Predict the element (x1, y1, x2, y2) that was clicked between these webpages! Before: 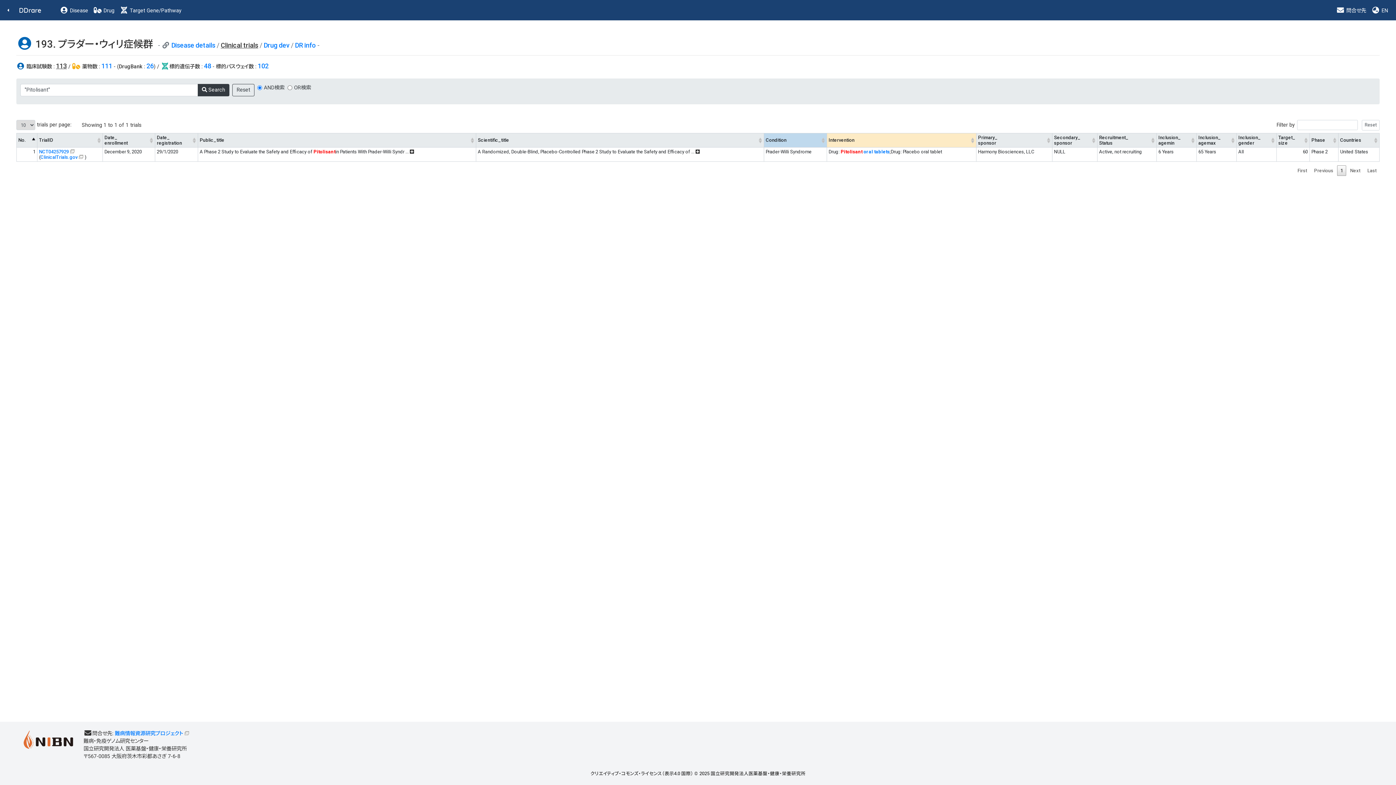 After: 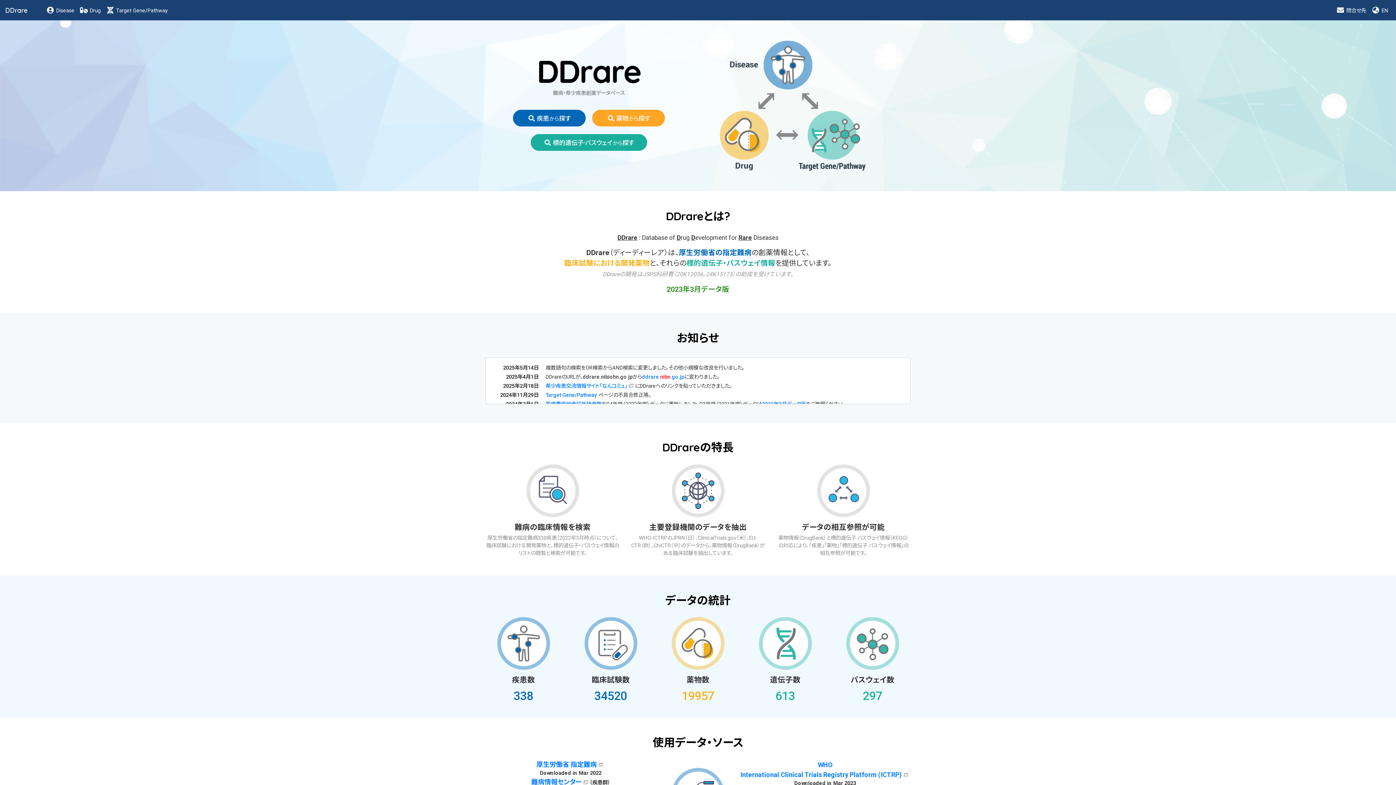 Action: label: DDrare bbox: (18, 3, 41, 16)